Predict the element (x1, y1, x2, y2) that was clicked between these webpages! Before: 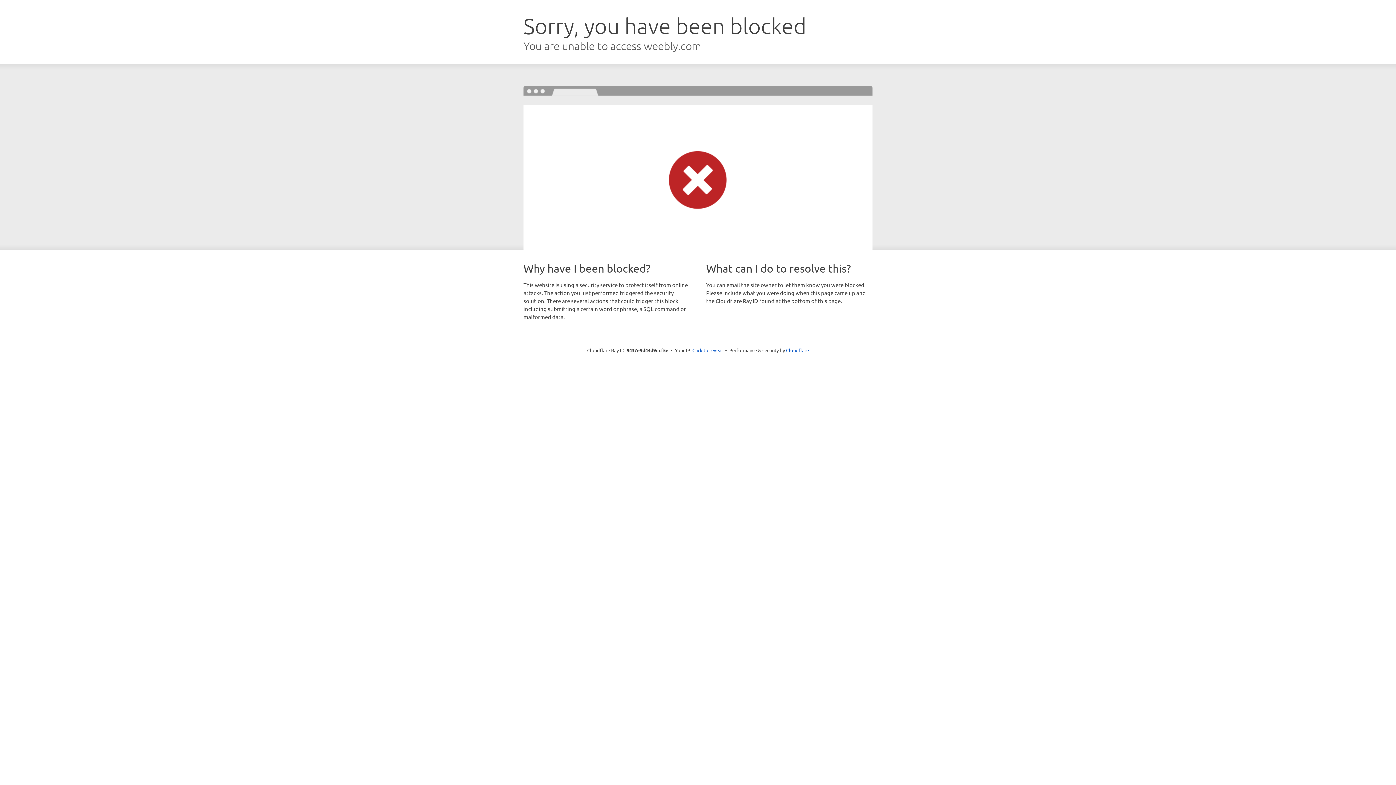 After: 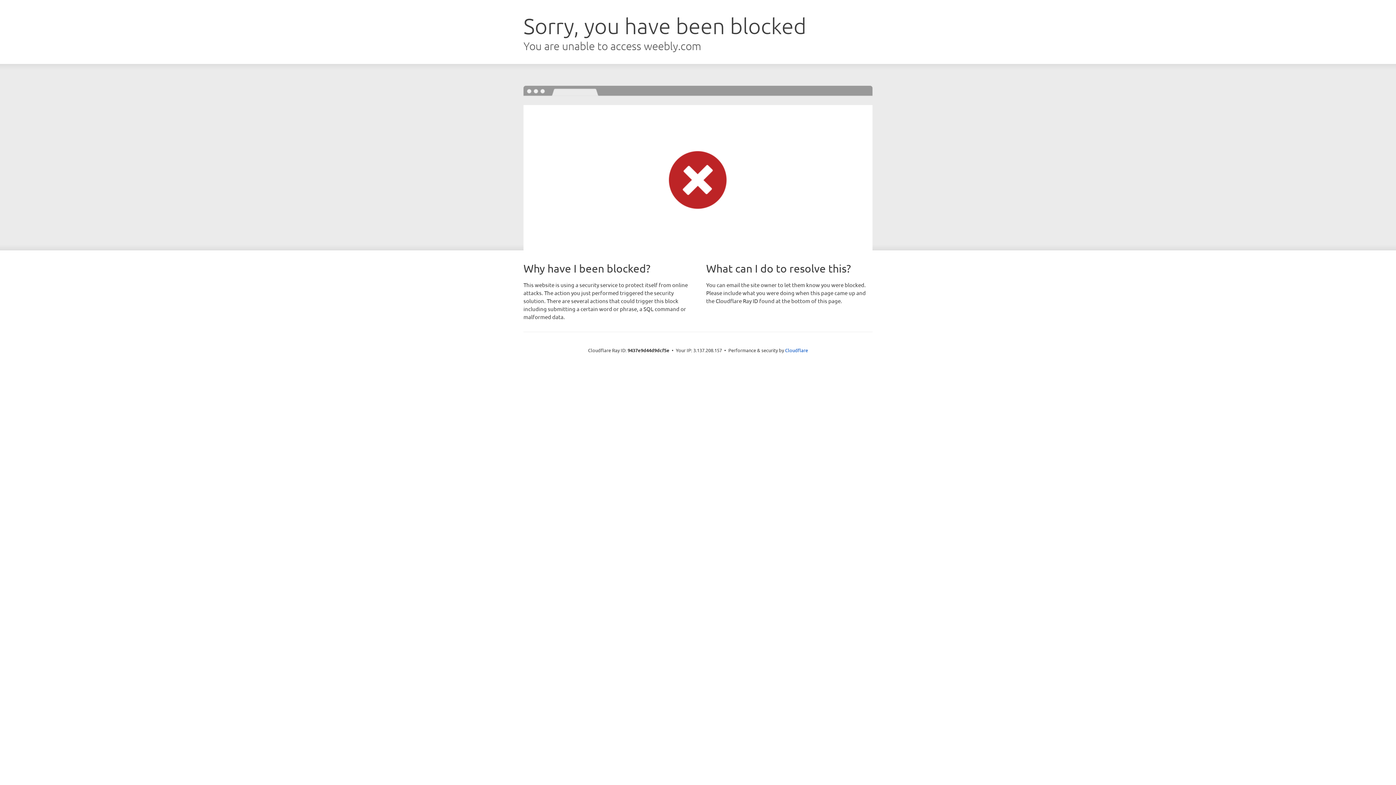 Action: label: Click to reveal bbox: (692, 346, 723, 353)